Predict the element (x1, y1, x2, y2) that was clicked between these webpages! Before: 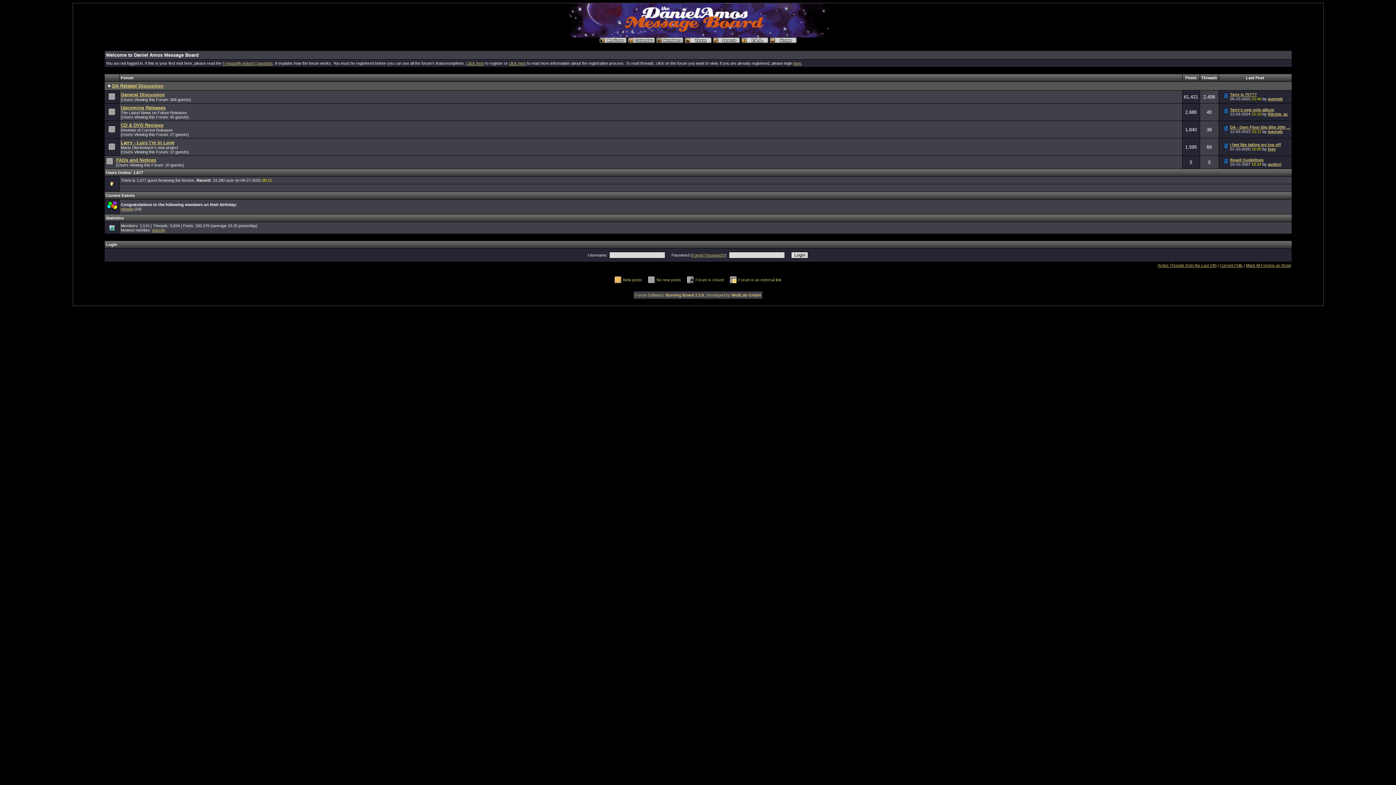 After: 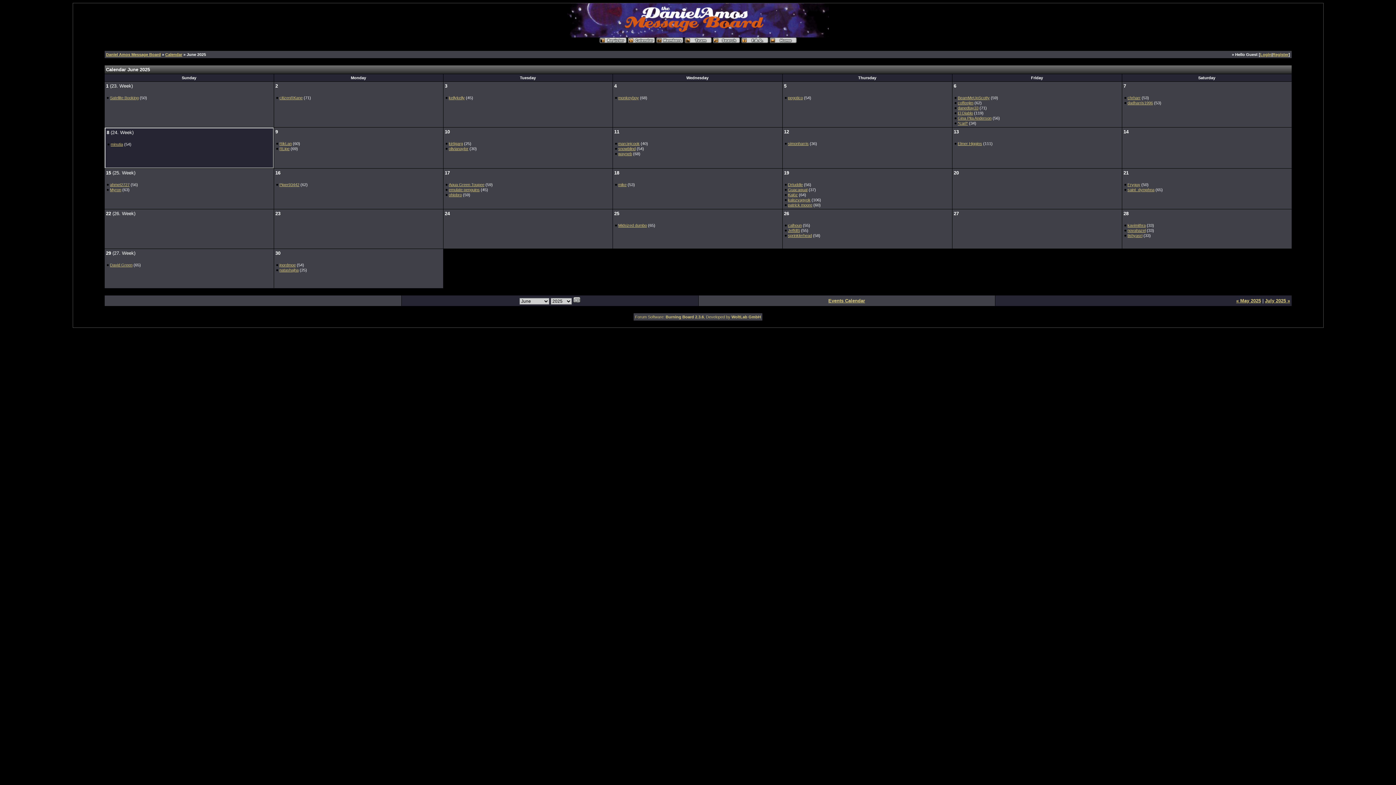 Action: bbox: (627, 39, 655, 44)